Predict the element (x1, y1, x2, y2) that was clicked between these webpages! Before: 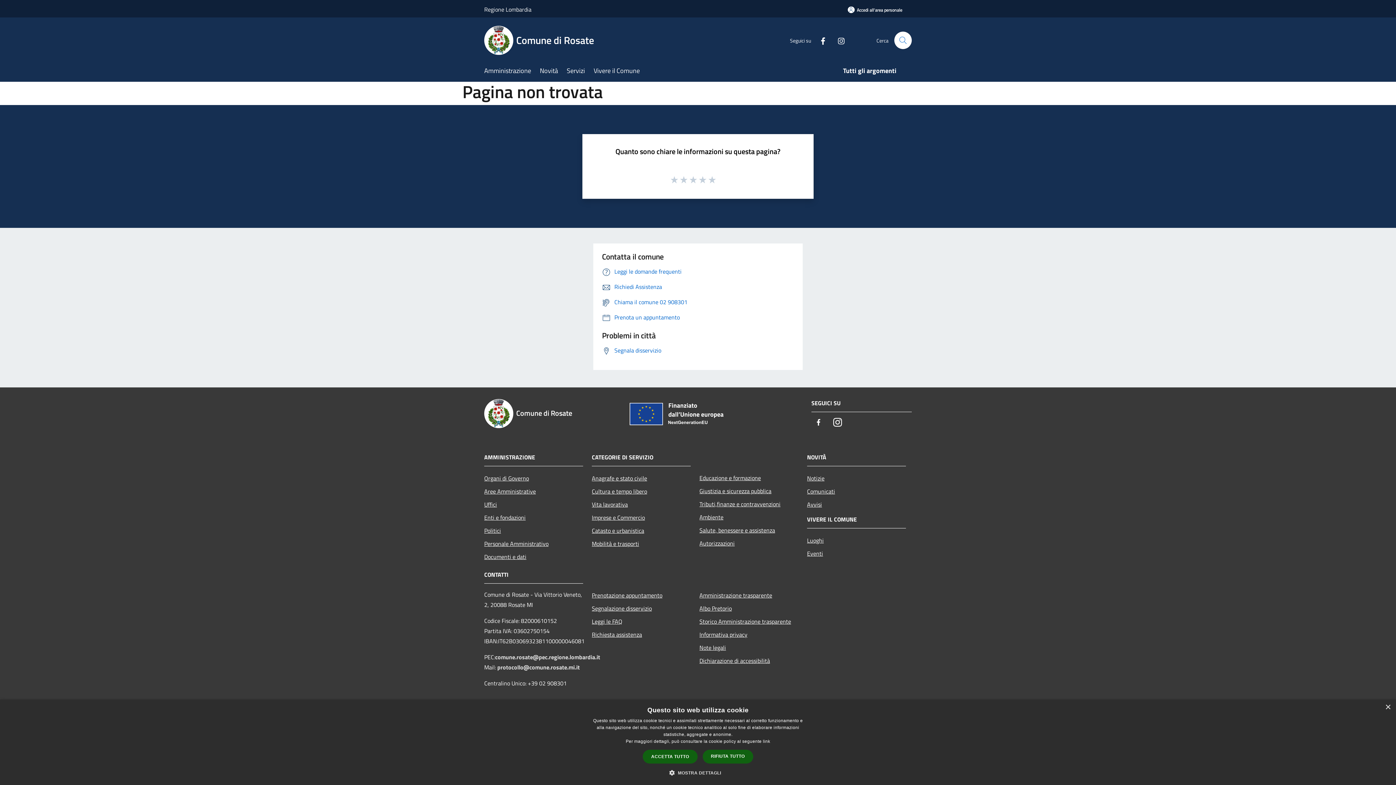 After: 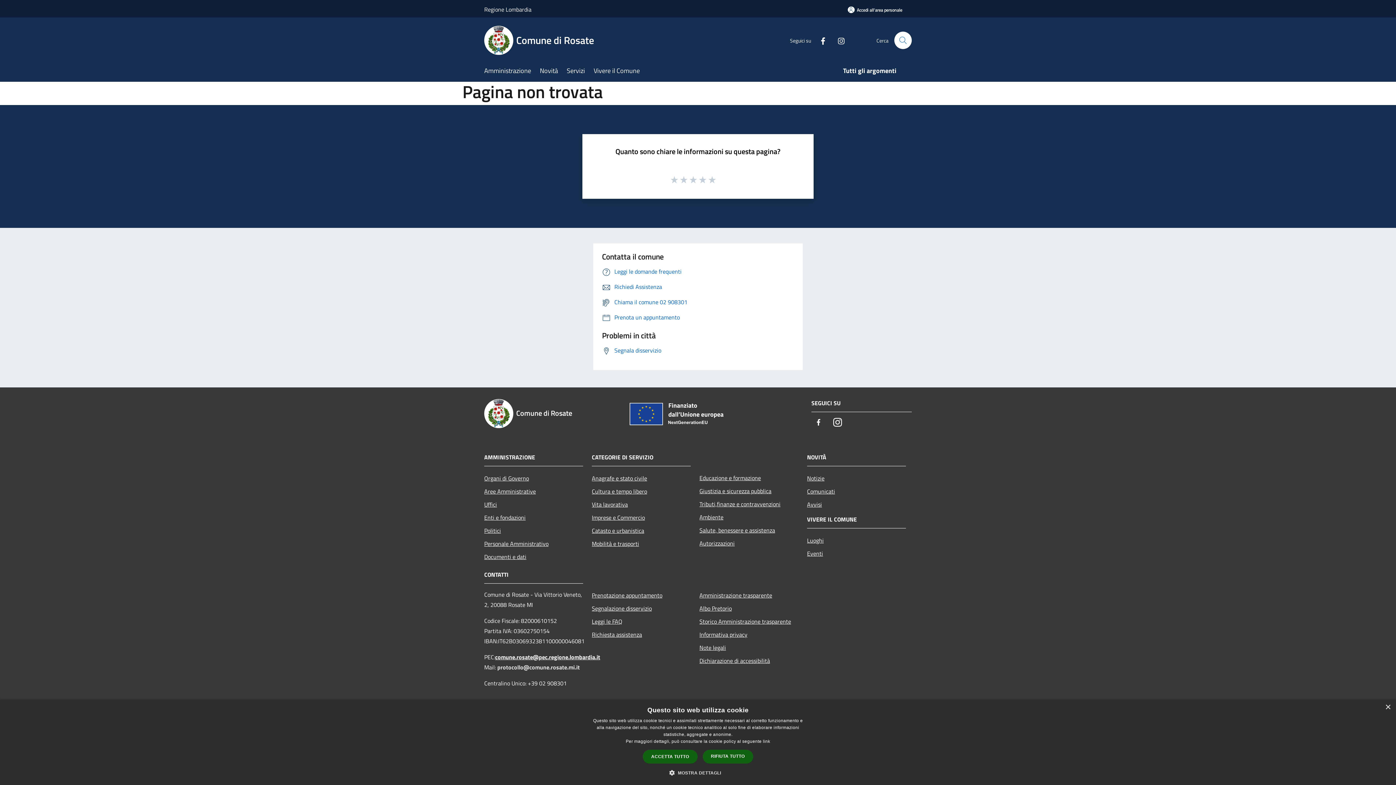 Action: label: comune.rosate@pec.regione.lombardia.it bbox: (495, 652, 600, 661)